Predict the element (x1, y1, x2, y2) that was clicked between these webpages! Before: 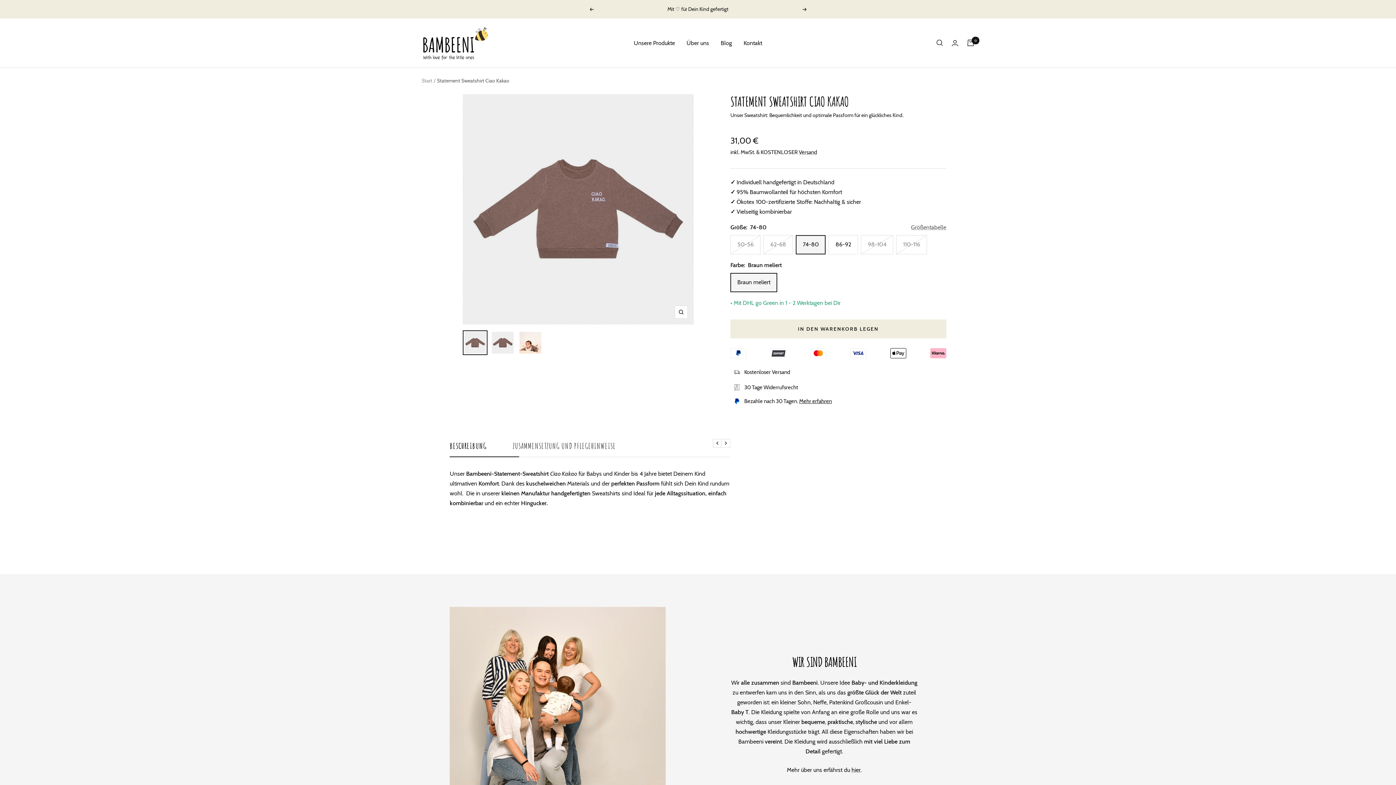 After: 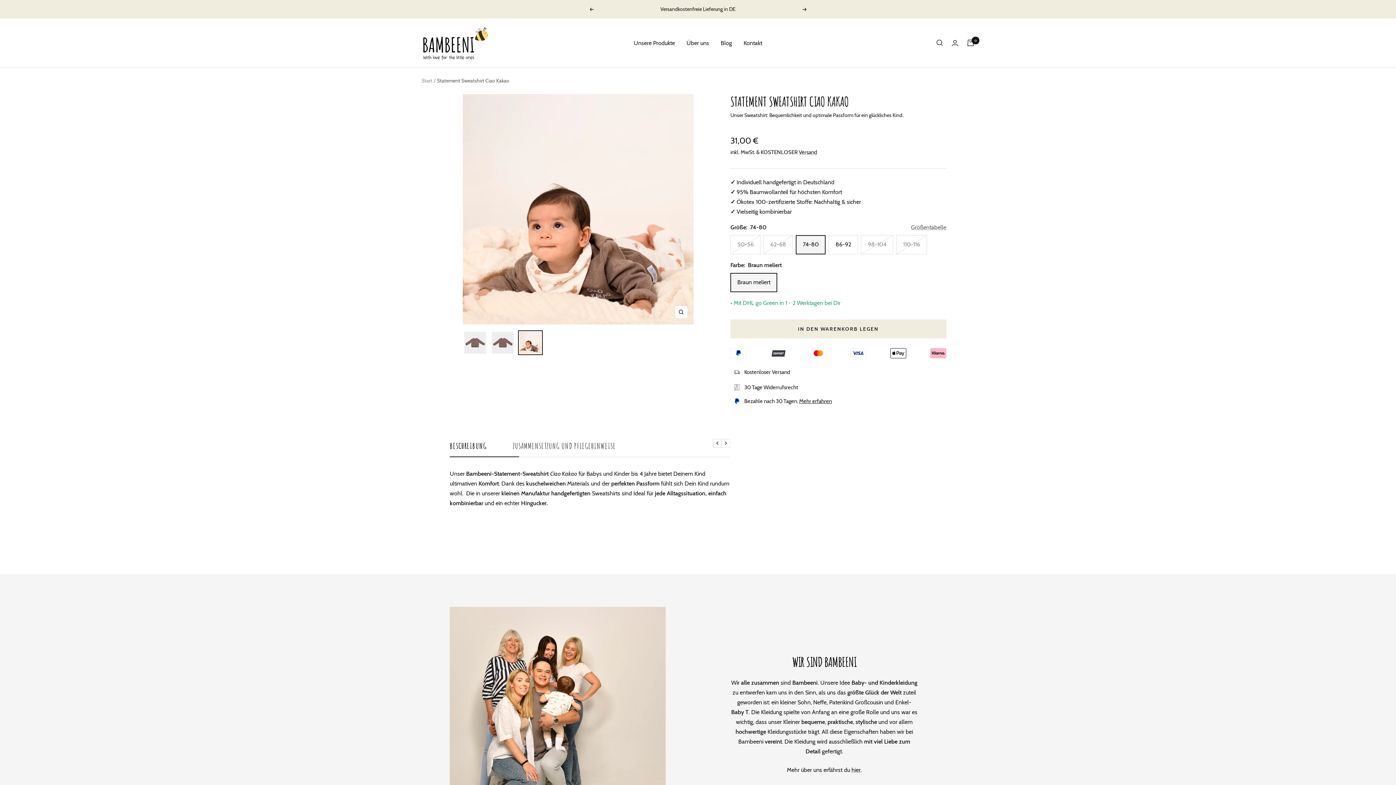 Action: bbox: (518, 330, 542, 355)